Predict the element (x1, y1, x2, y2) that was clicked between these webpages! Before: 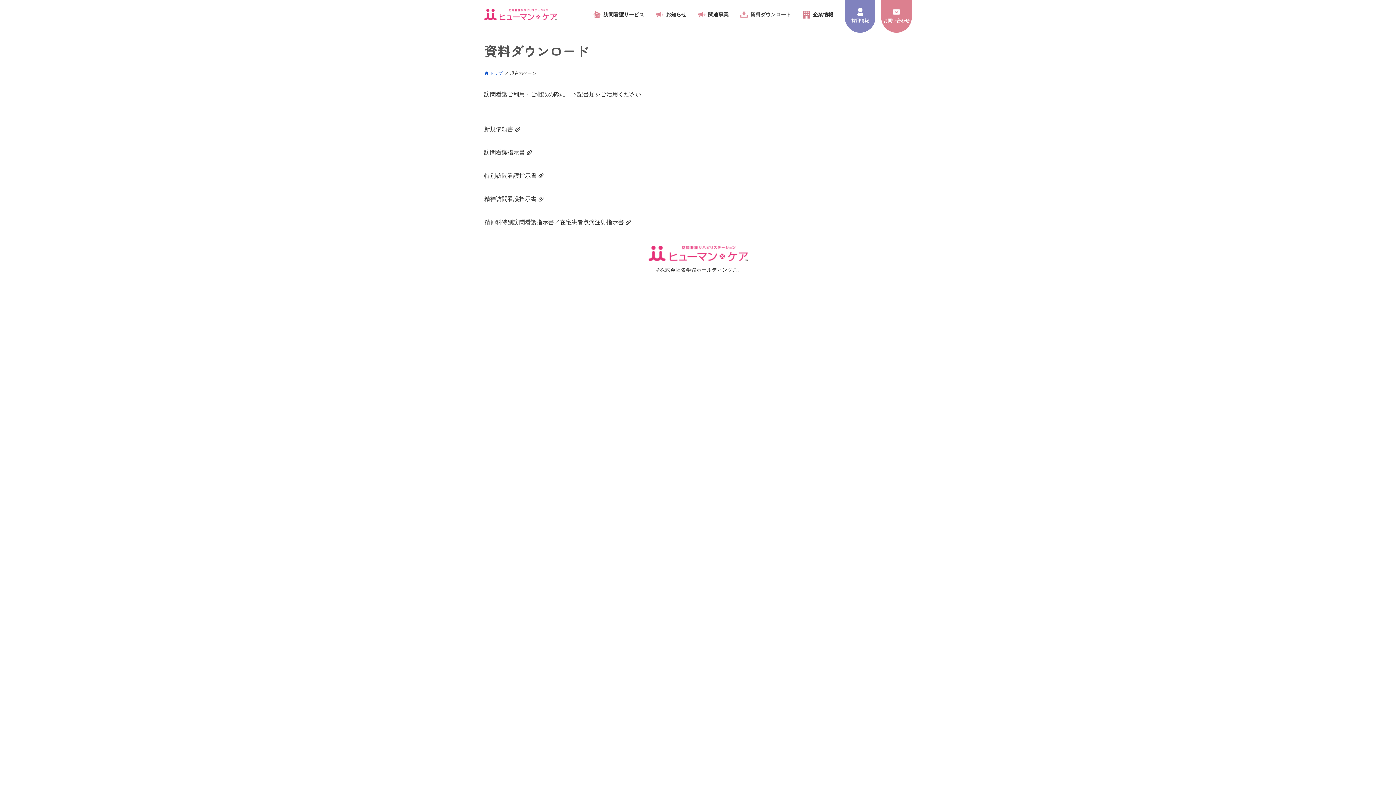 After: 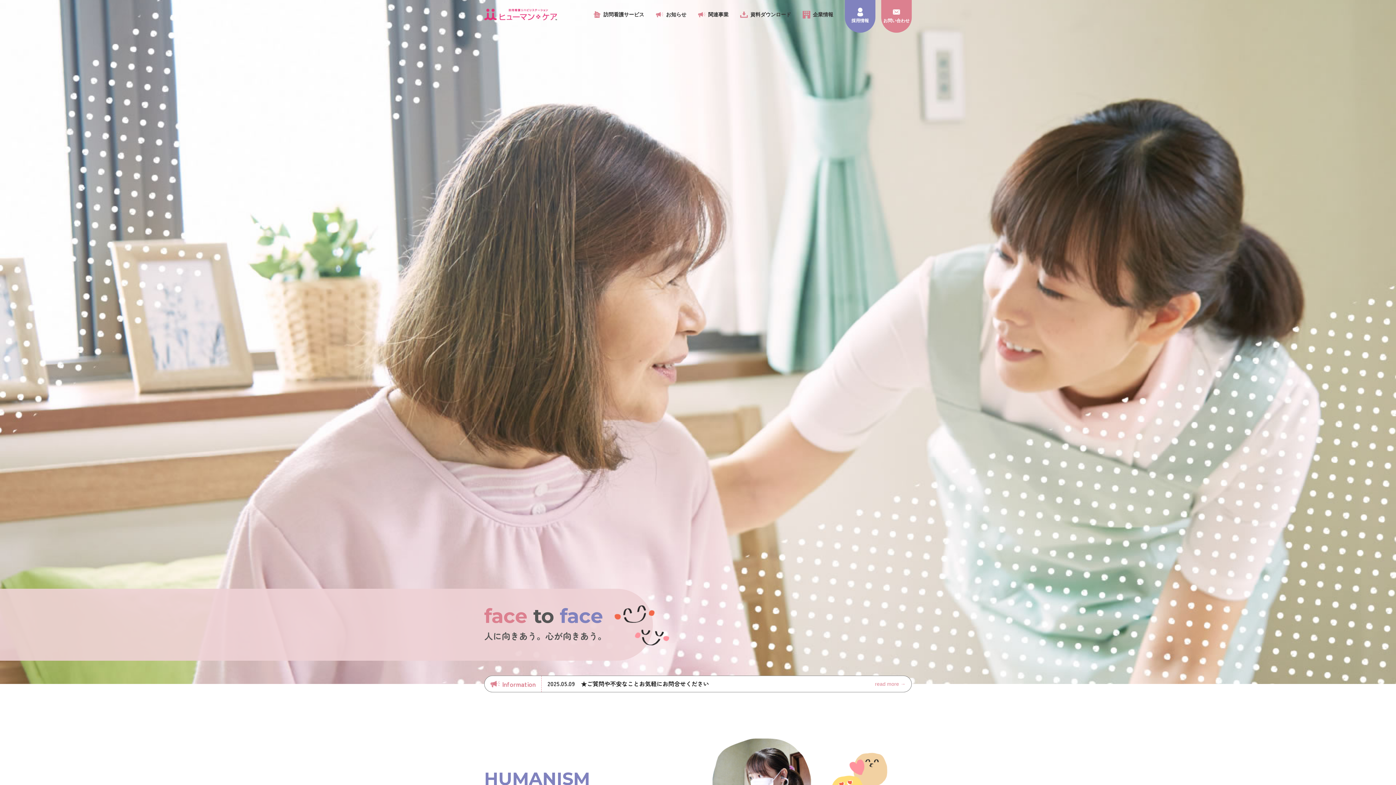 Action: bbox: (648, 250, 747, 256)